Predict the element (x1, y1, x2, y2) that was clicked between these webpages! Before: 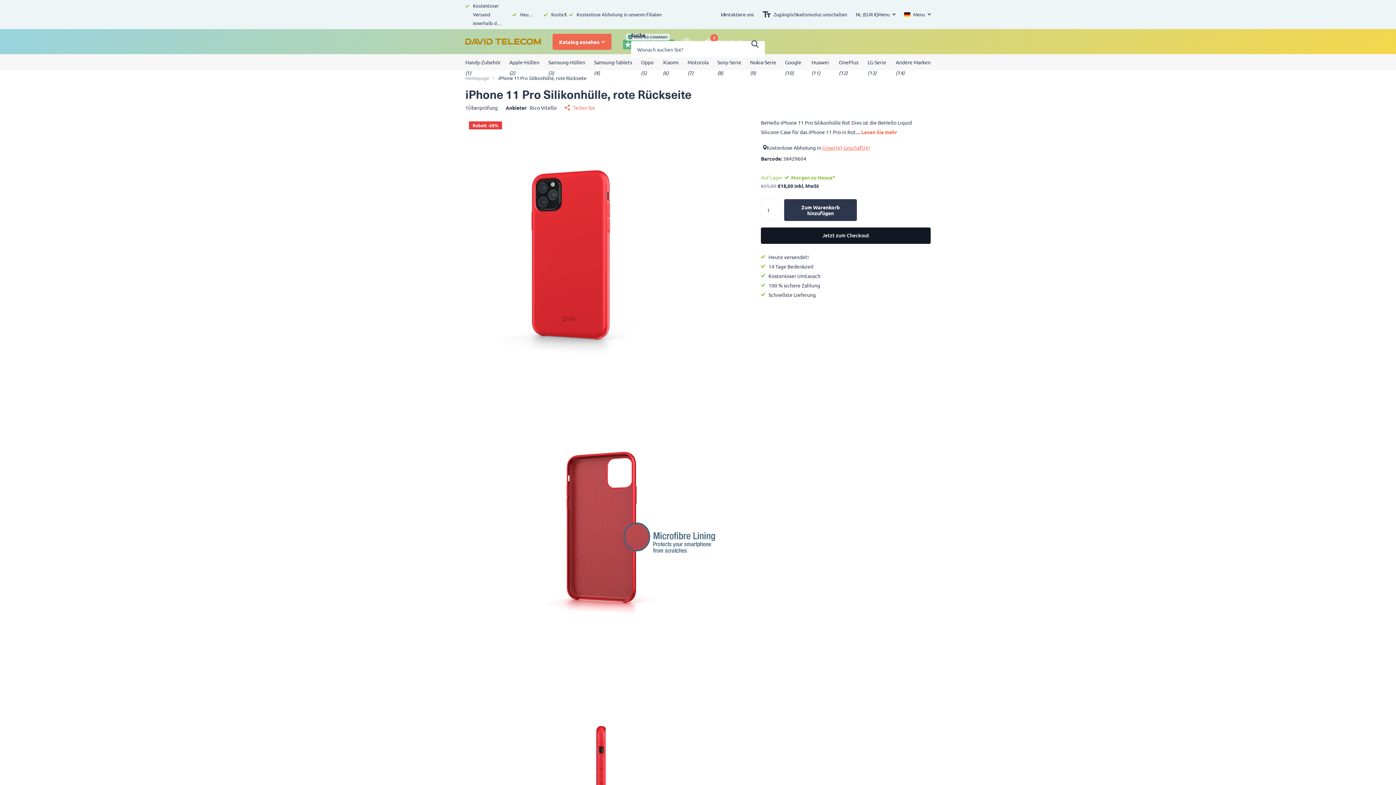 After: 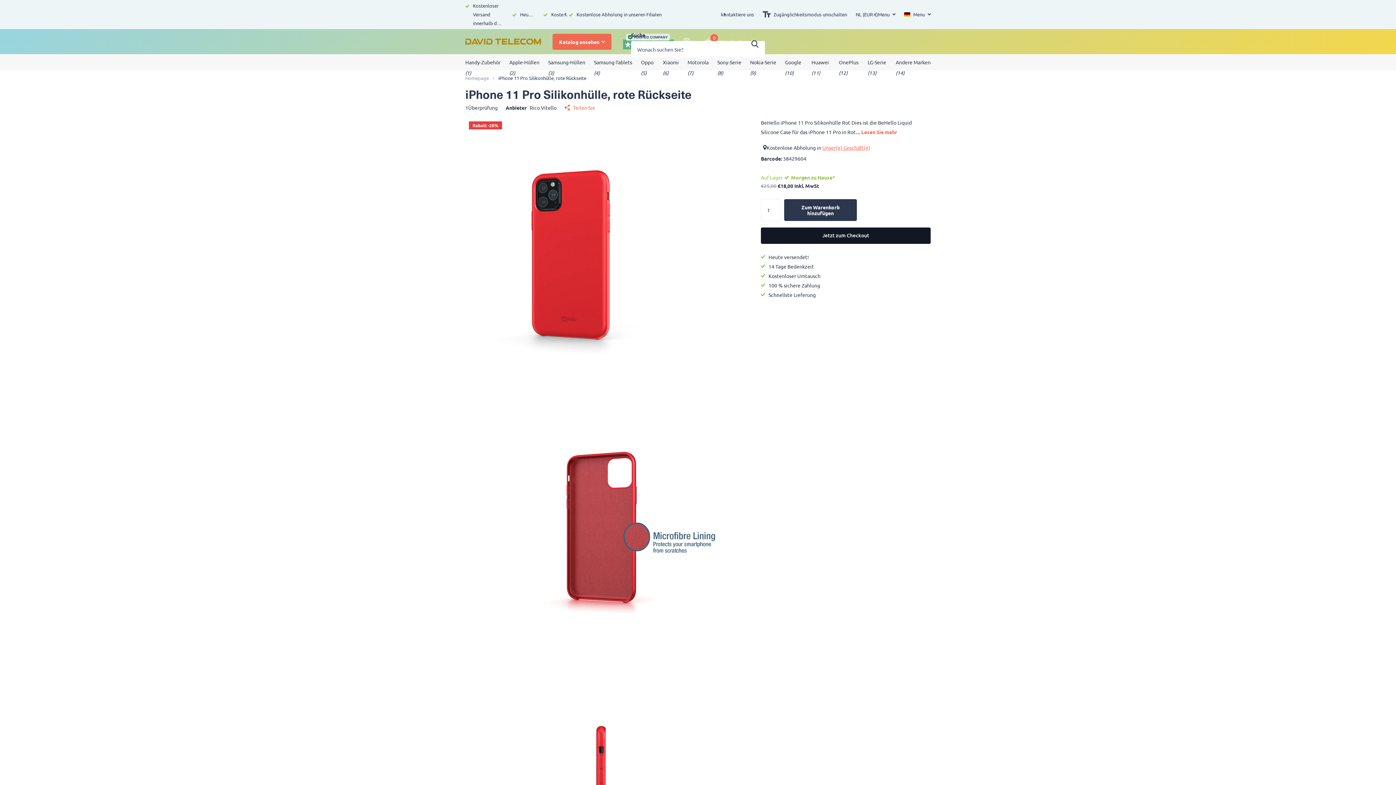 Action: label: Unser(e) Geschäft(e) bbox: (822, 144, 870, 150)